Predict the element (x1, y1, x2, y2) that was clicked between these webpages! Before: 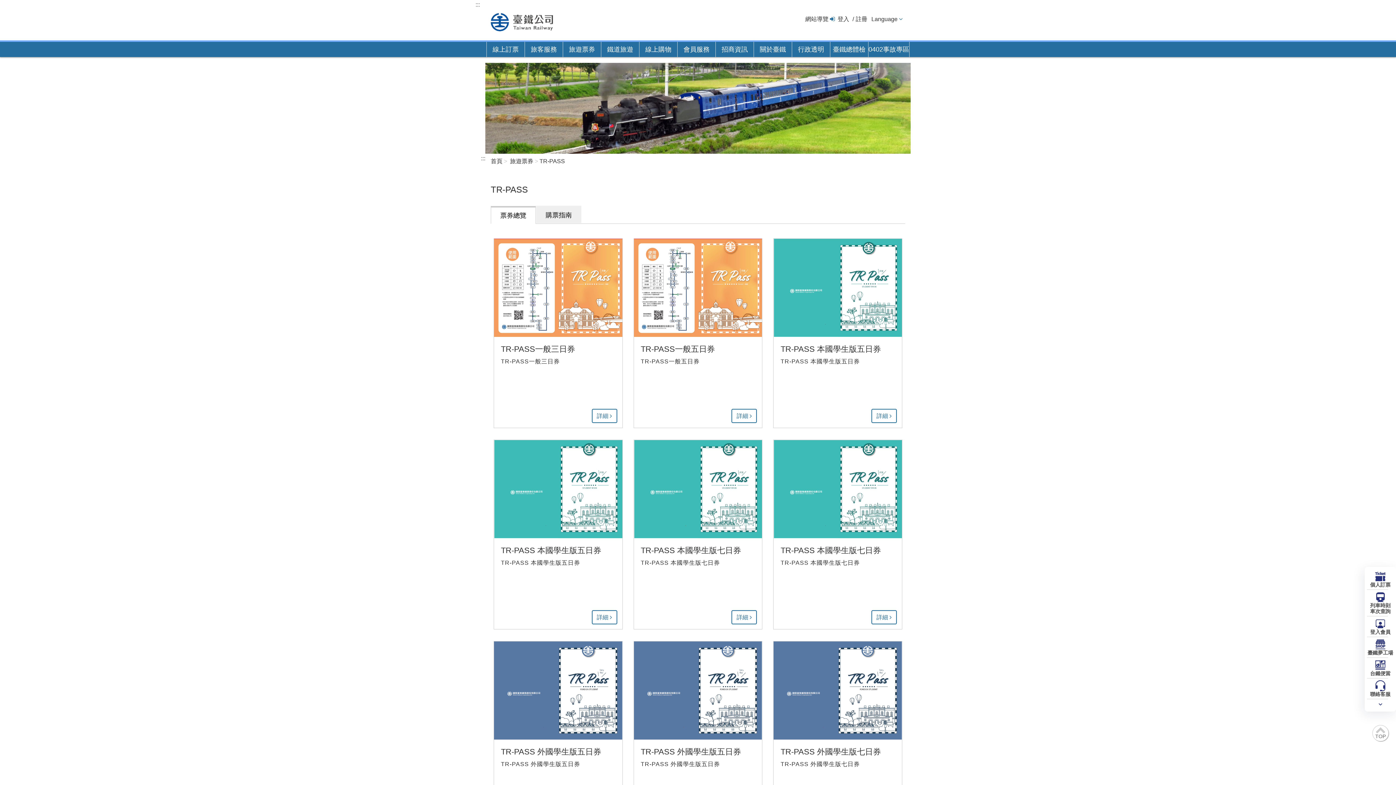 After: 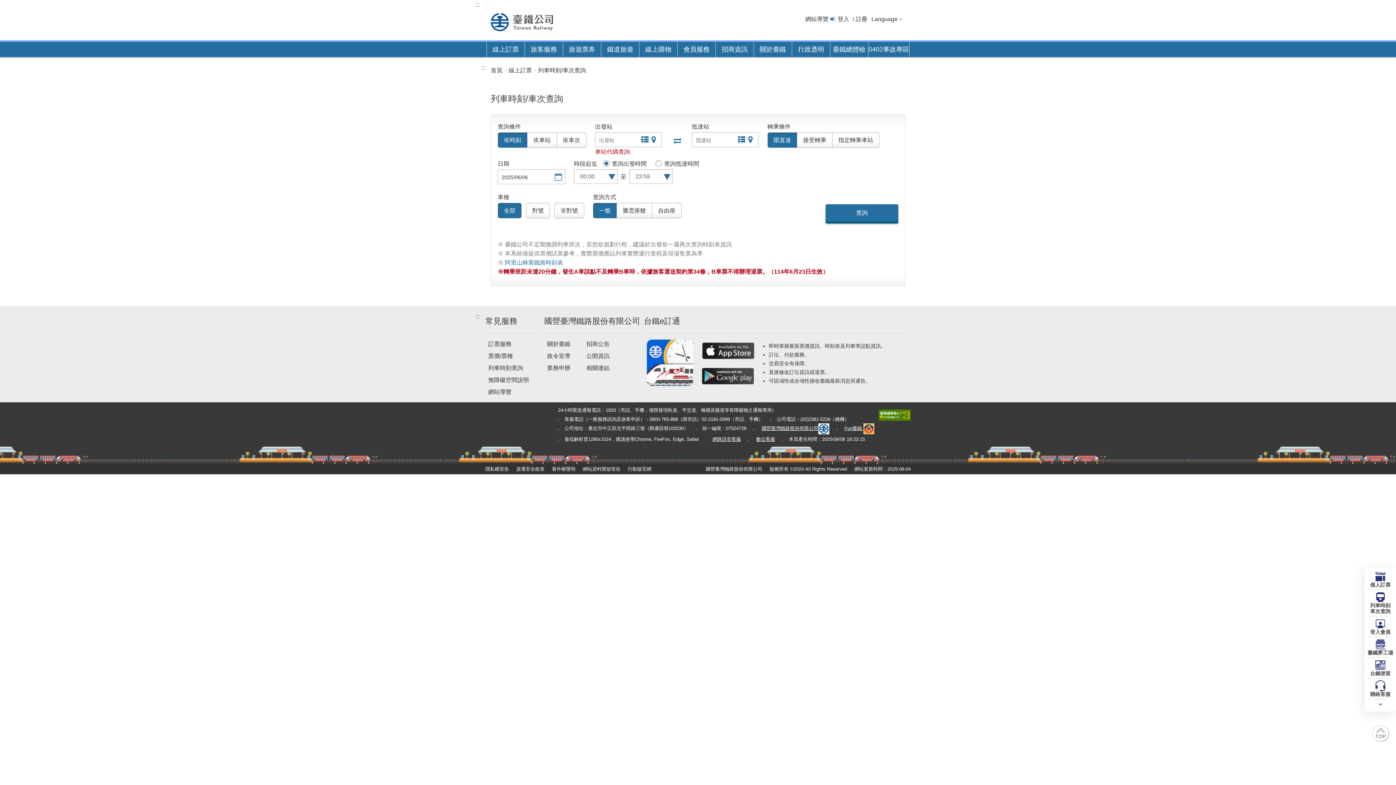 Action: bbox: (1367, 591, 1394, 614) label: 列車時刻
車次查詢